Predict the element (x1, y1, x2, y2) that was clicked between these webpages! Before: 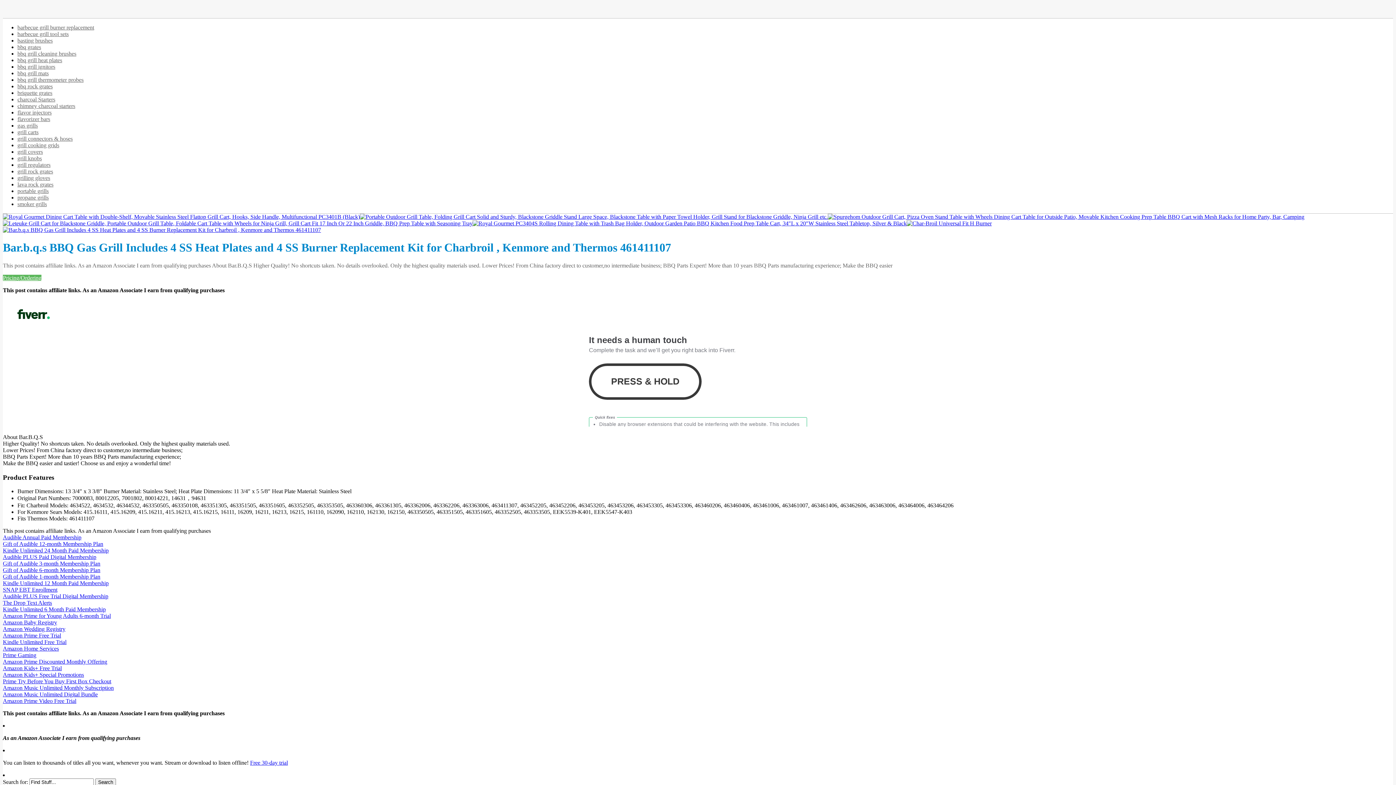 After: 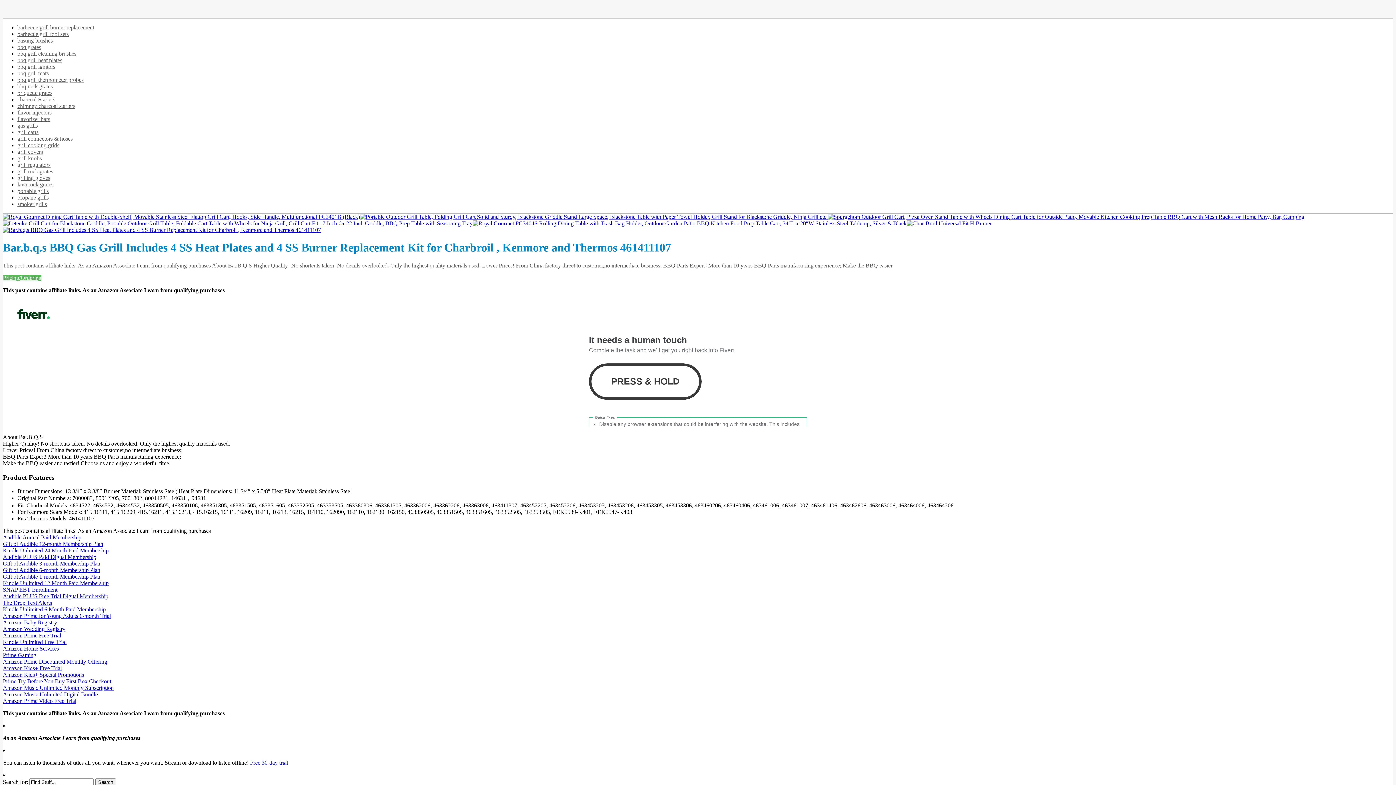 Action: label: Kindle Unlimited 6 Month Paid Membership bbox: (2, 606, 105, 612)